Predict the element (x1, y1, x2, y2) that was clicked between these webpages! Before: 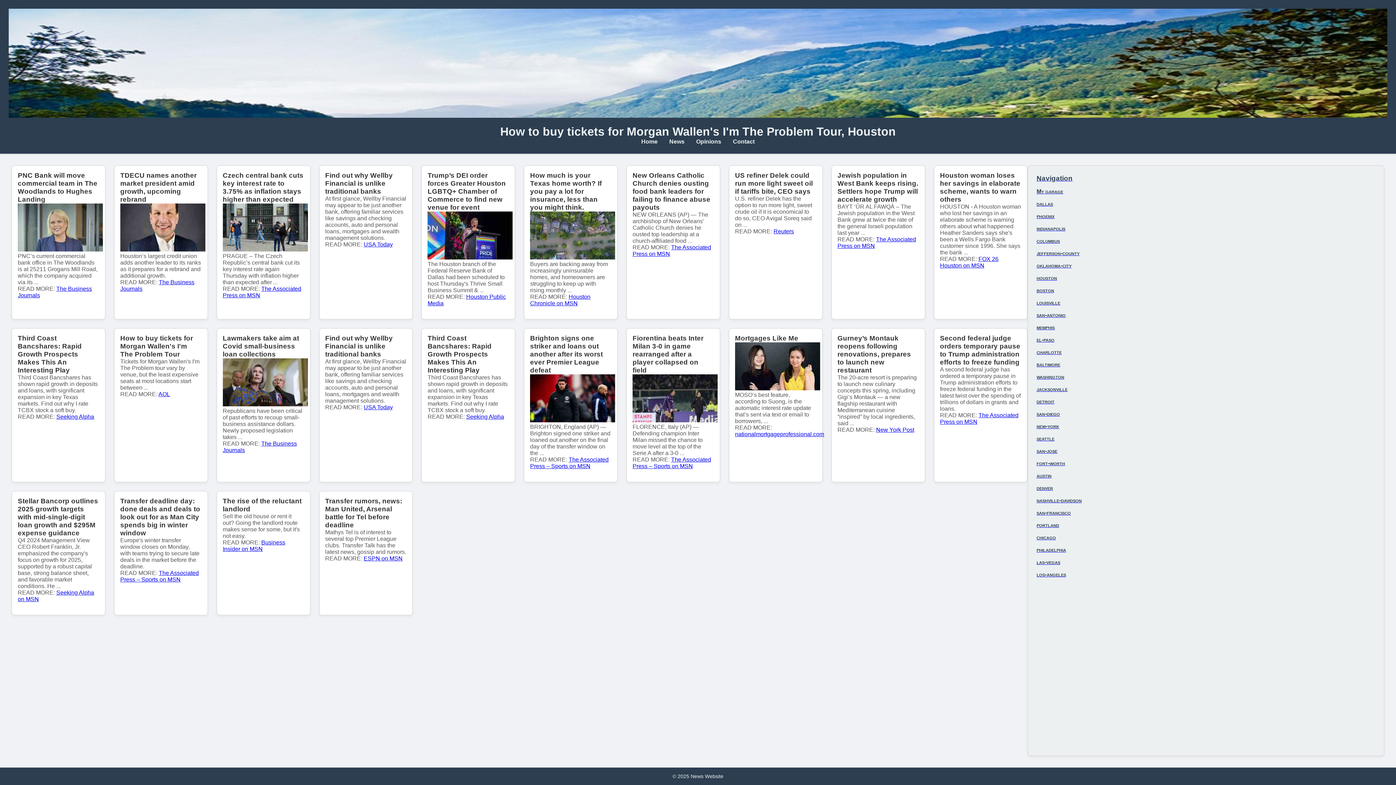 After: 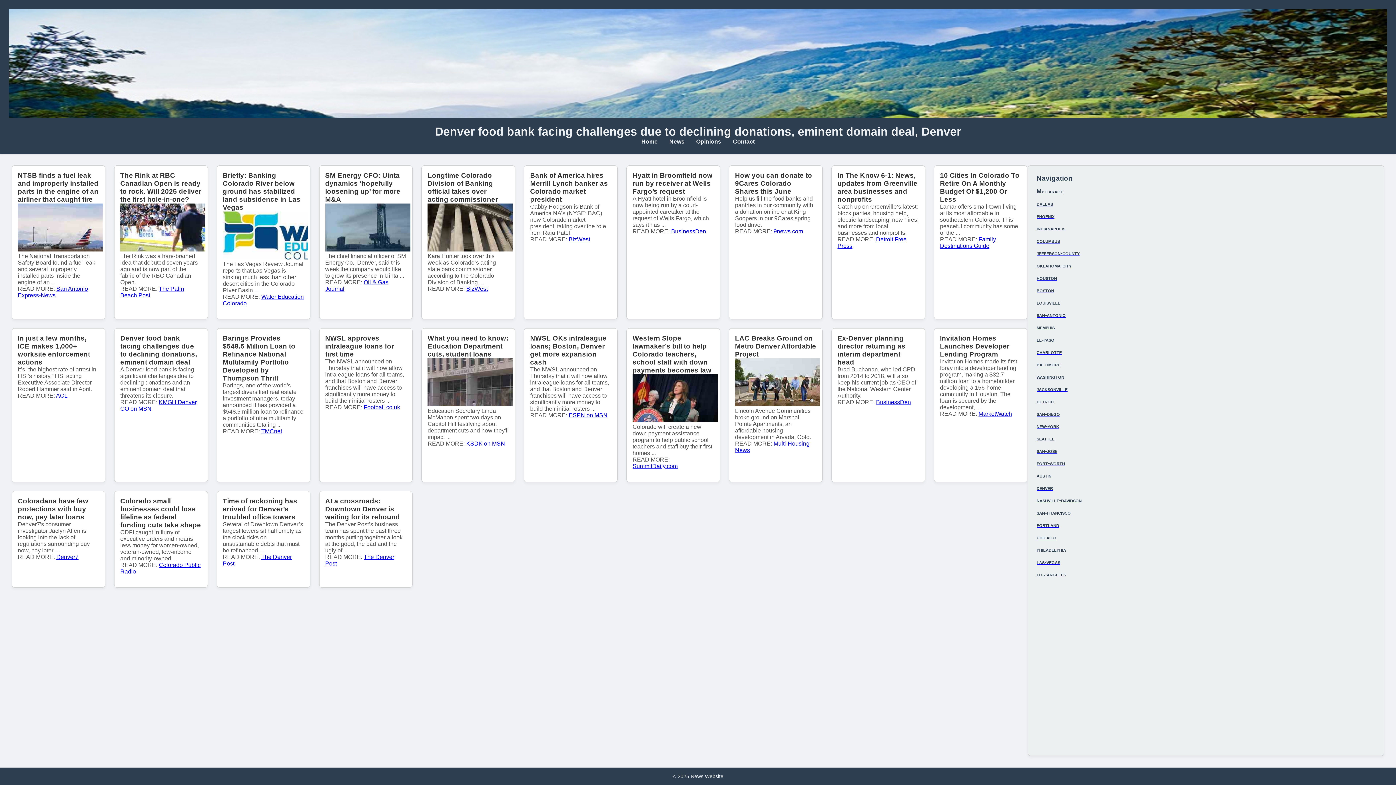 Action: label: denver bbox: (1036, 485, 1375, 491)